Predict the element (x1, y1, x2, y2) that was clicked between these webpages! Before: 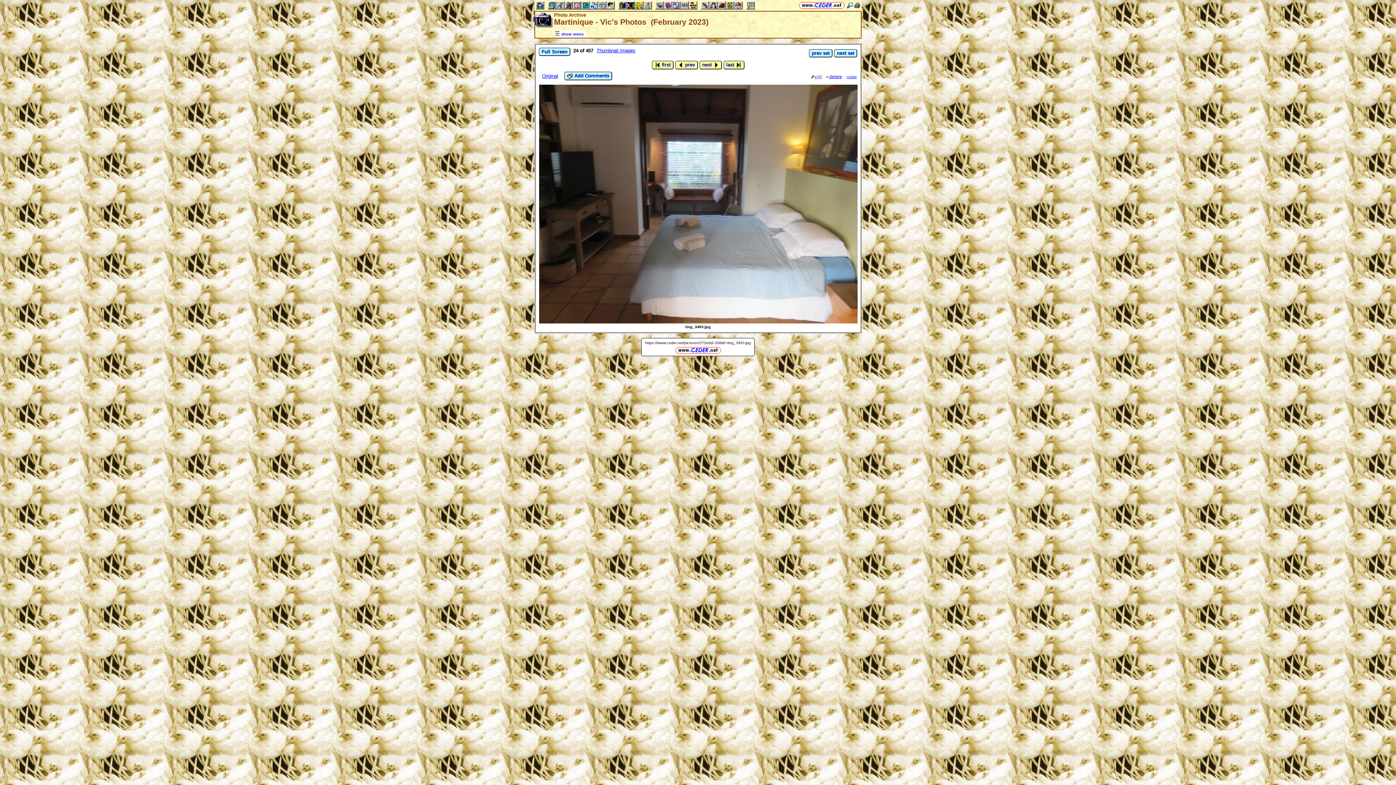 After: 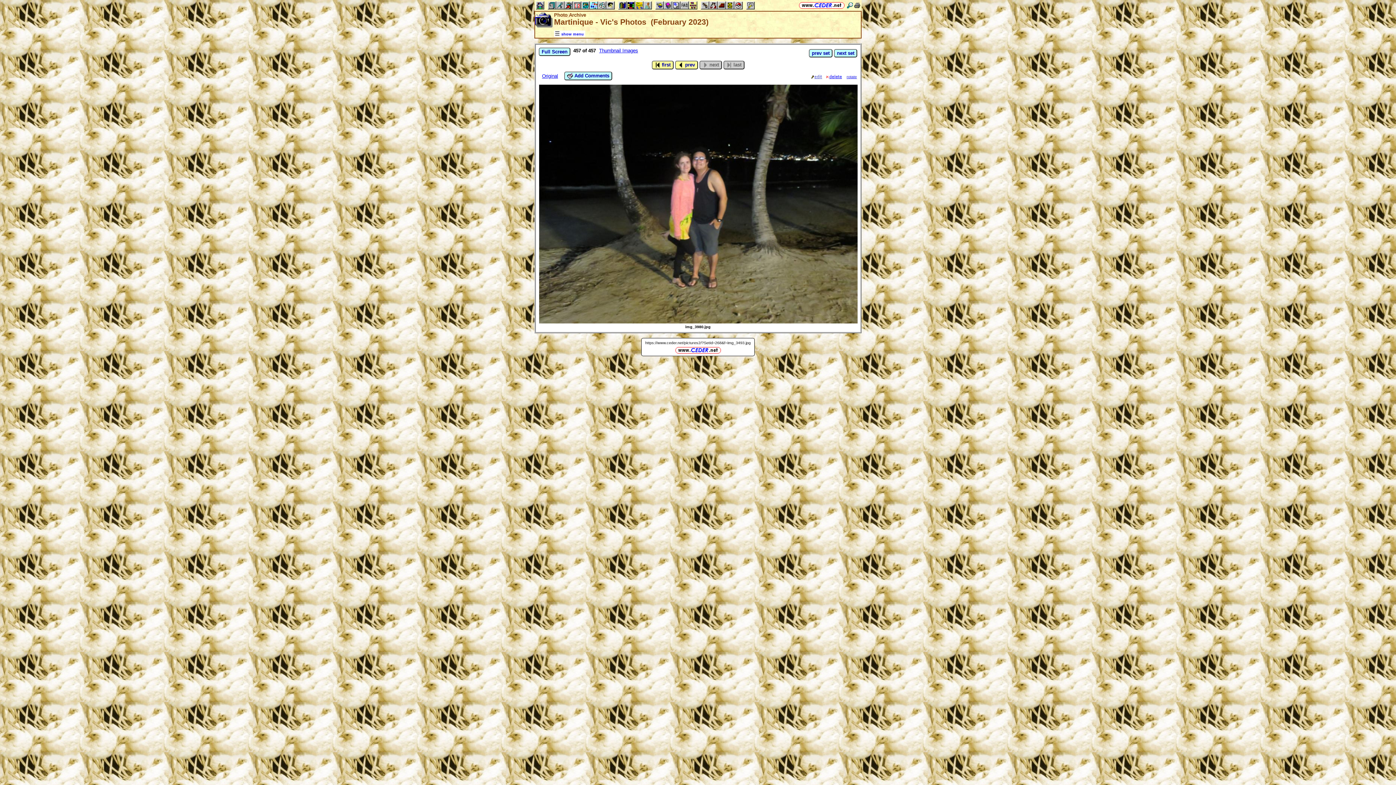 Action: bbox: (723, 60, 744, 69) label: last 